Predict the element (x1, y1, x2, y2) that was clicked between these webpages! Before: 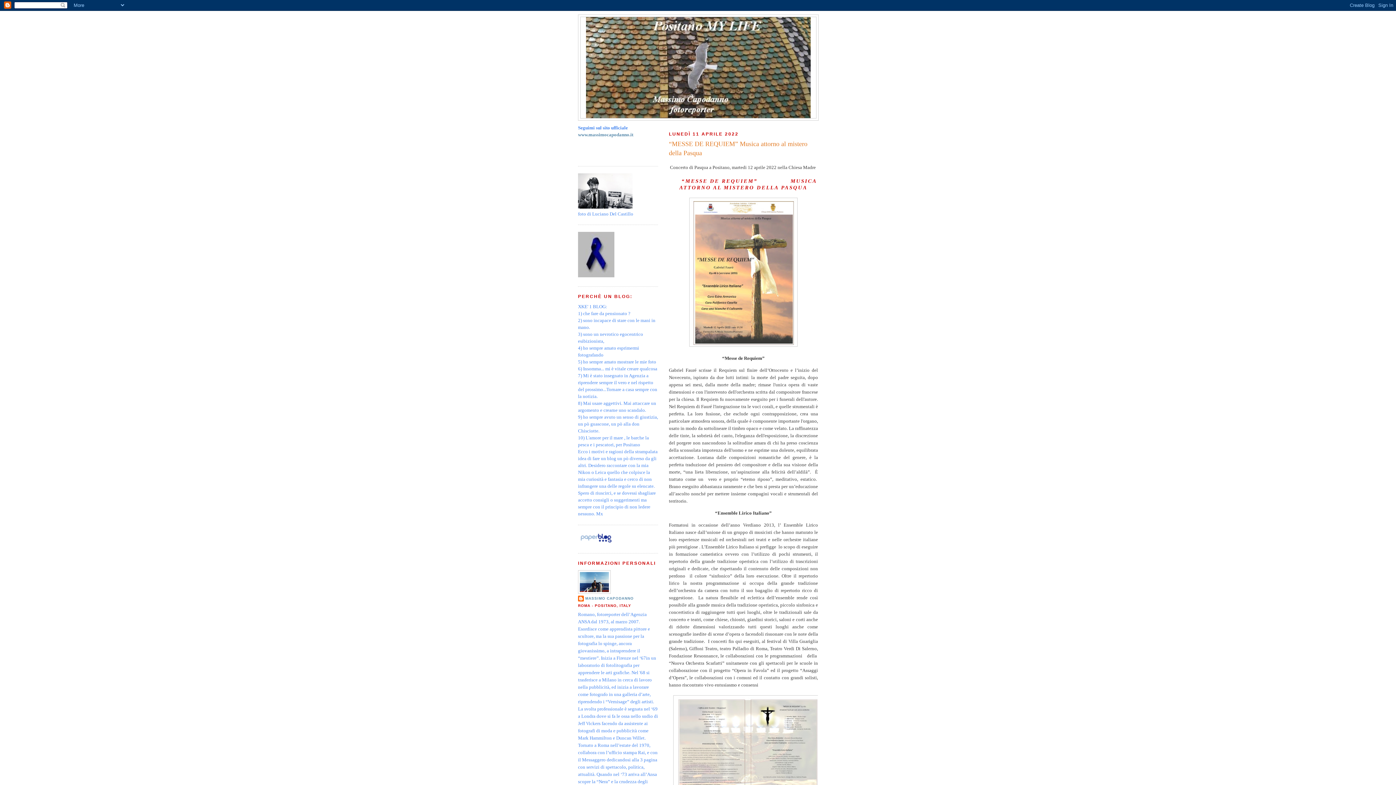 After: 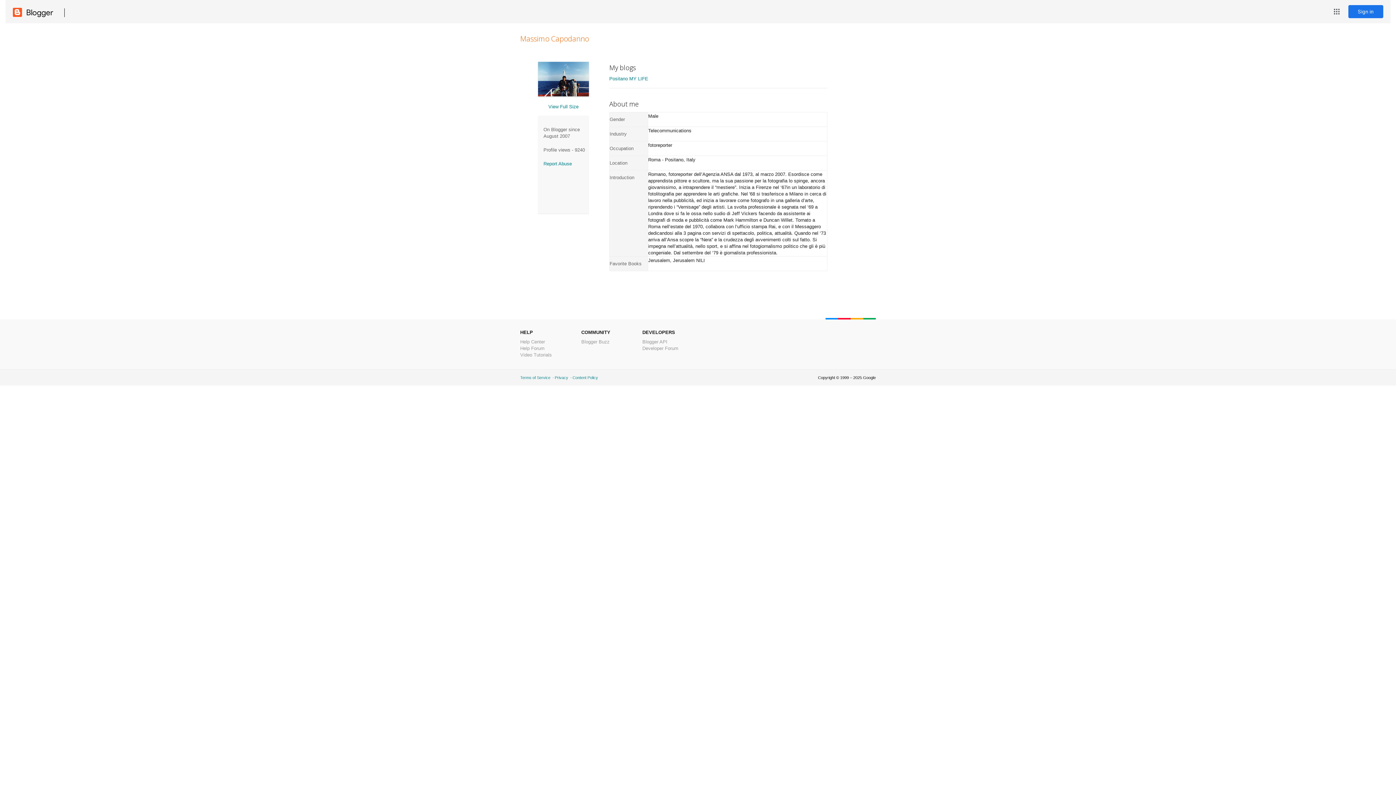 Action: bbox: (578, 595, 633, 603) label: MASSIMO CAPODANNO